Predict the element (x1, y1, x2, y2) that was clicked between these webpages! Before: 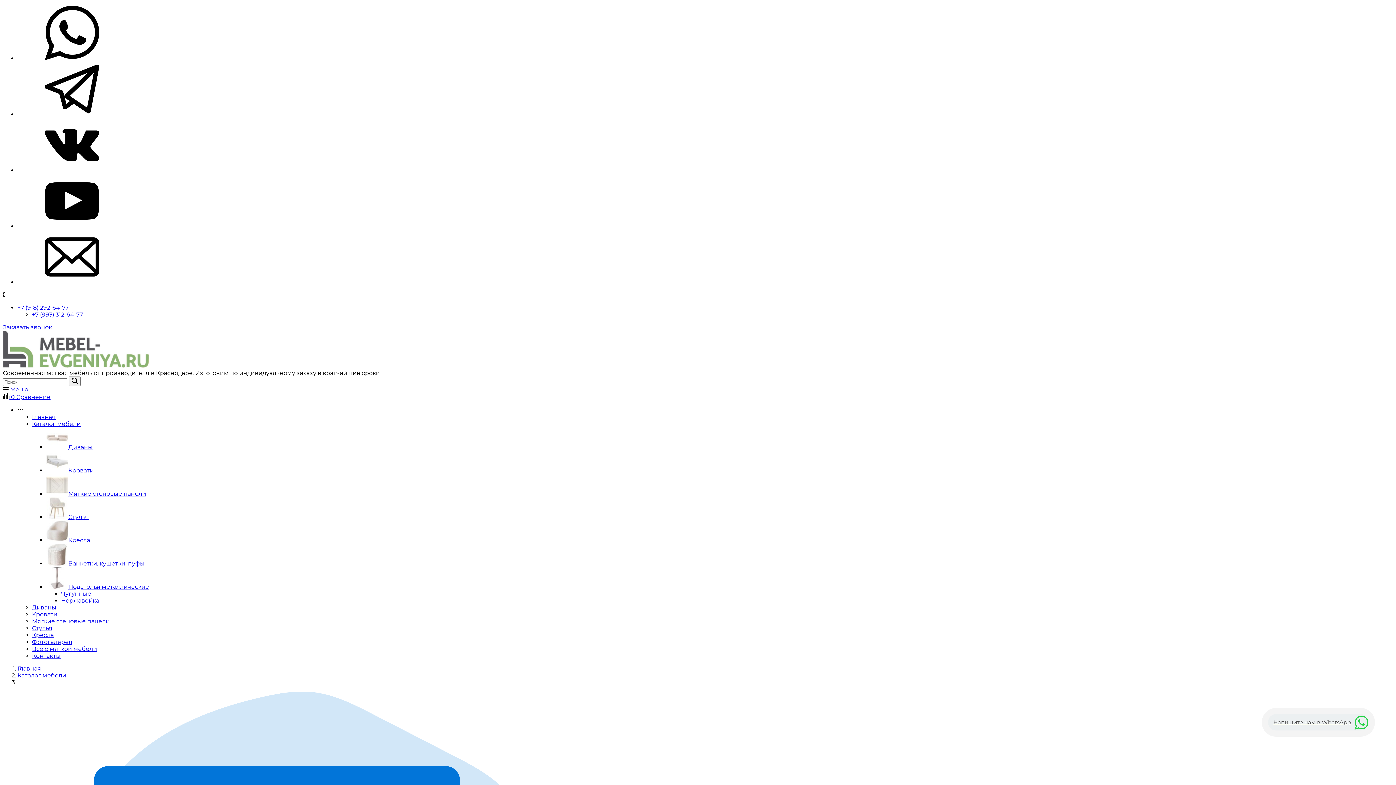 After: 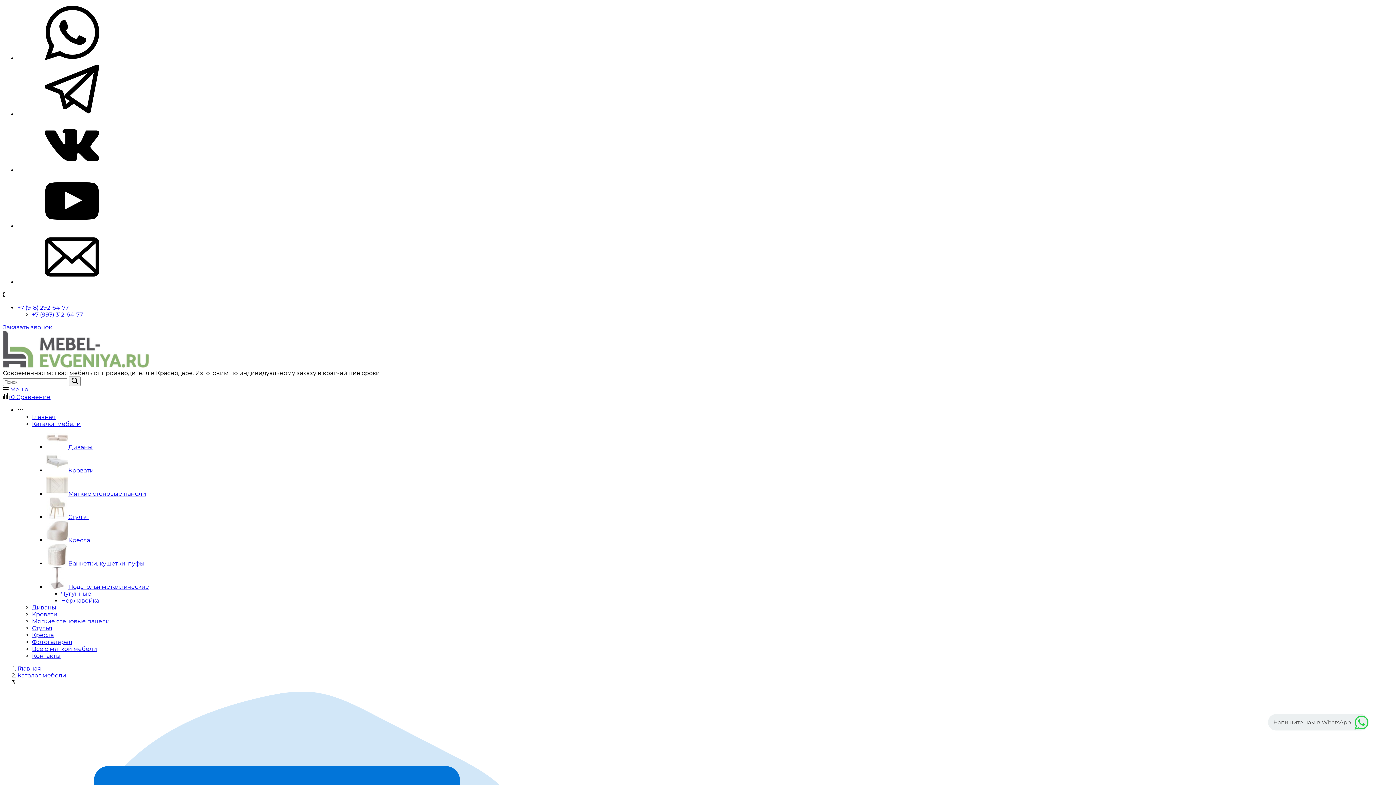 Action: bbox: (17, 304, 68, 311) label: +7 (918) 292-64-77